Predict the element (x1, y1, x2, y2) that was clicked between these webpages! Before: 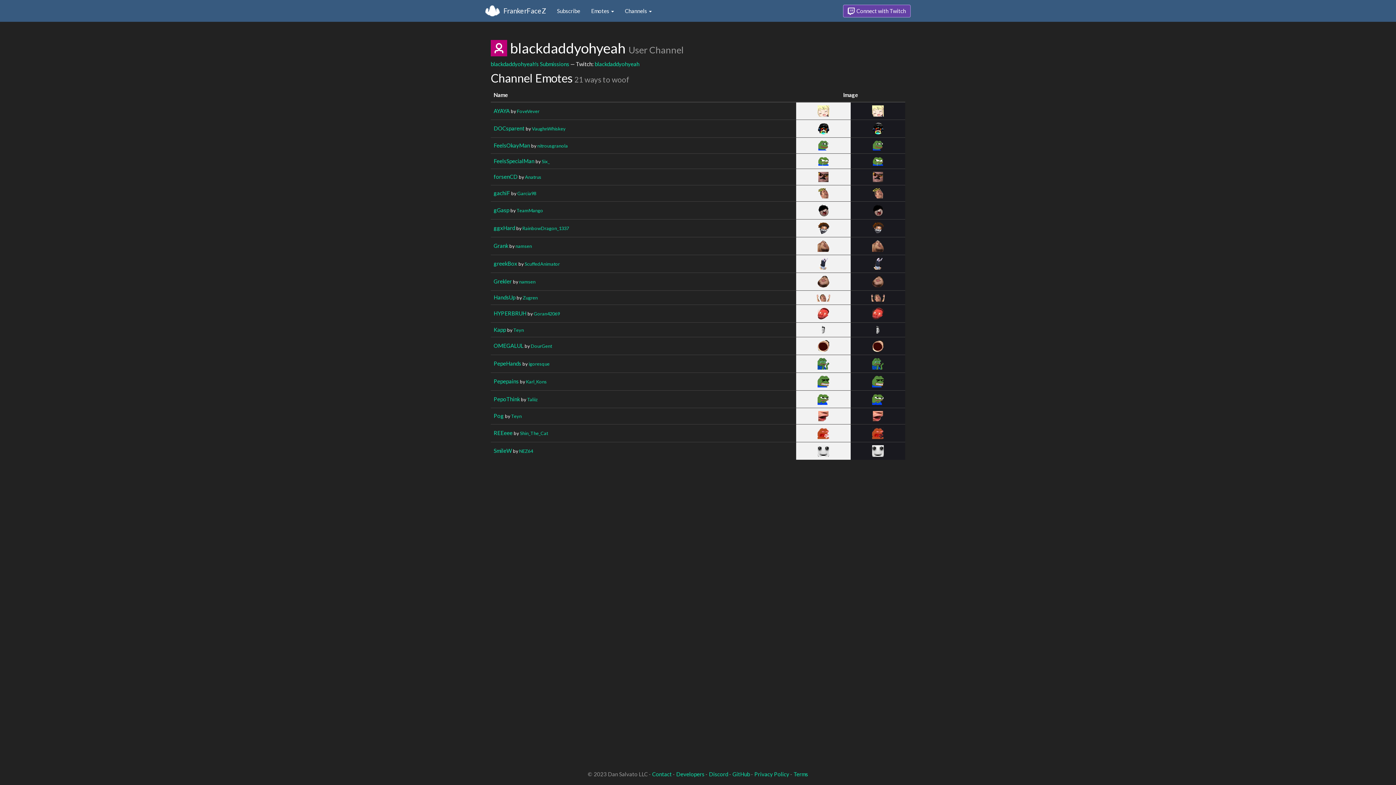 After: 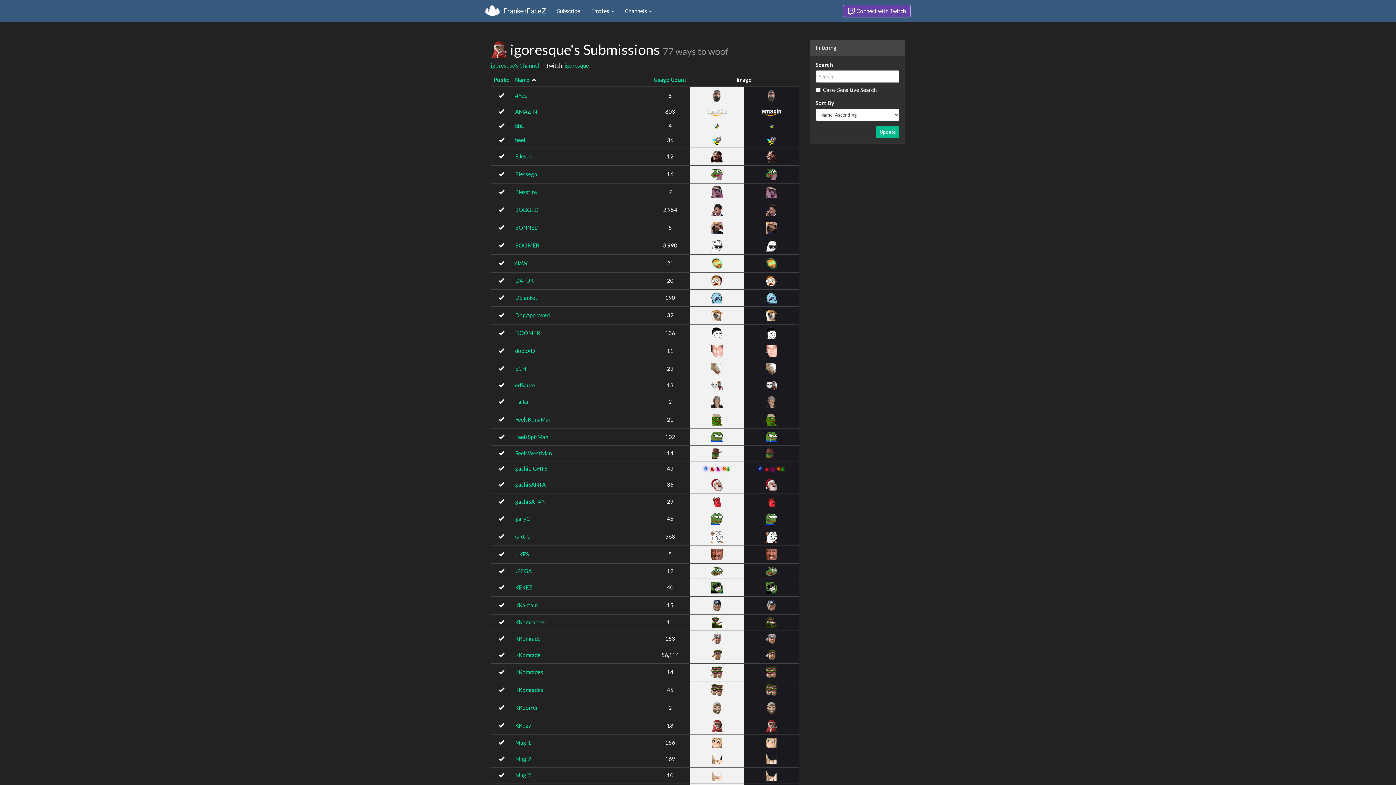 Action: label: igoresque bbox: (528, 360, 549, 366)